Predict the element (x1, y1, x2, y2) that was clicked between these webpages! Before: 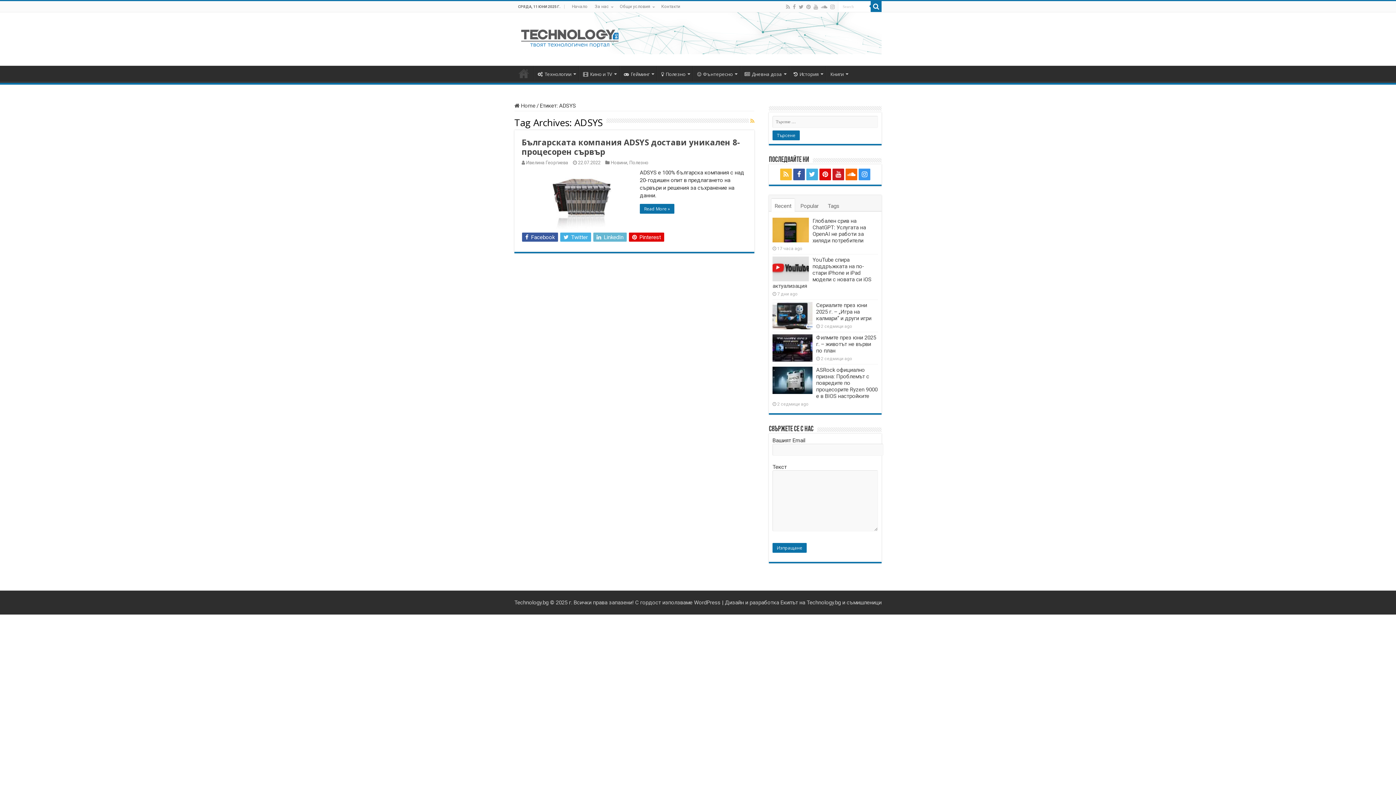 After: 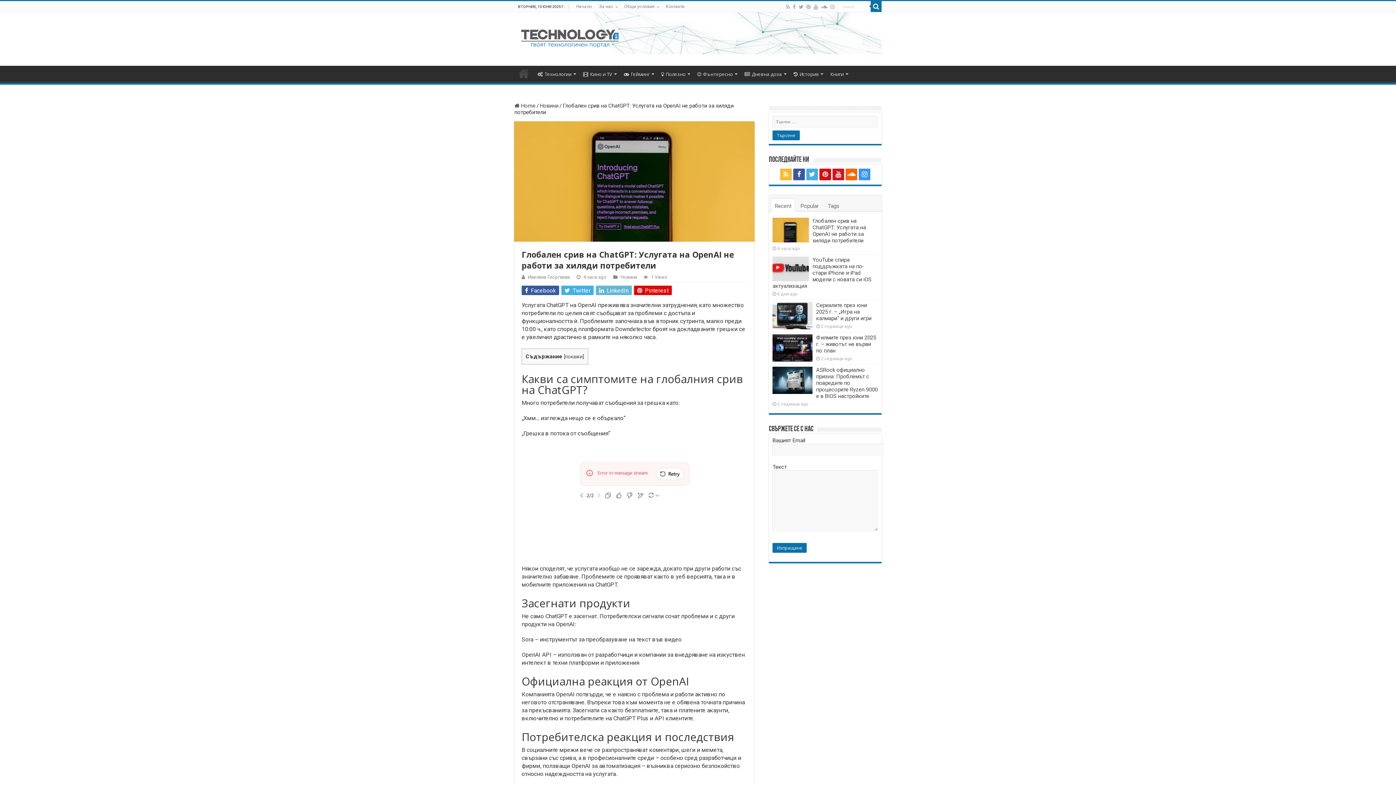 Action: bbox: (772, 217, 809, 242)